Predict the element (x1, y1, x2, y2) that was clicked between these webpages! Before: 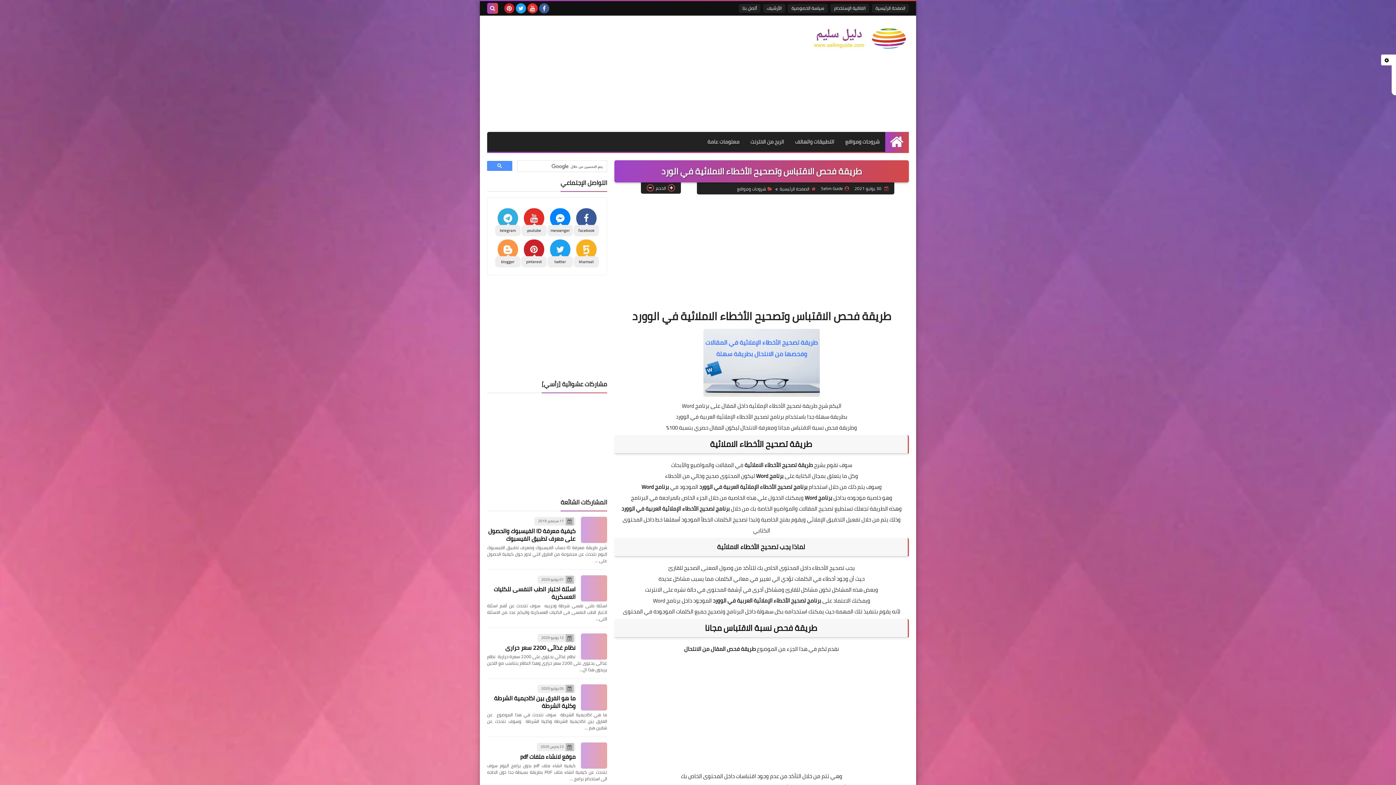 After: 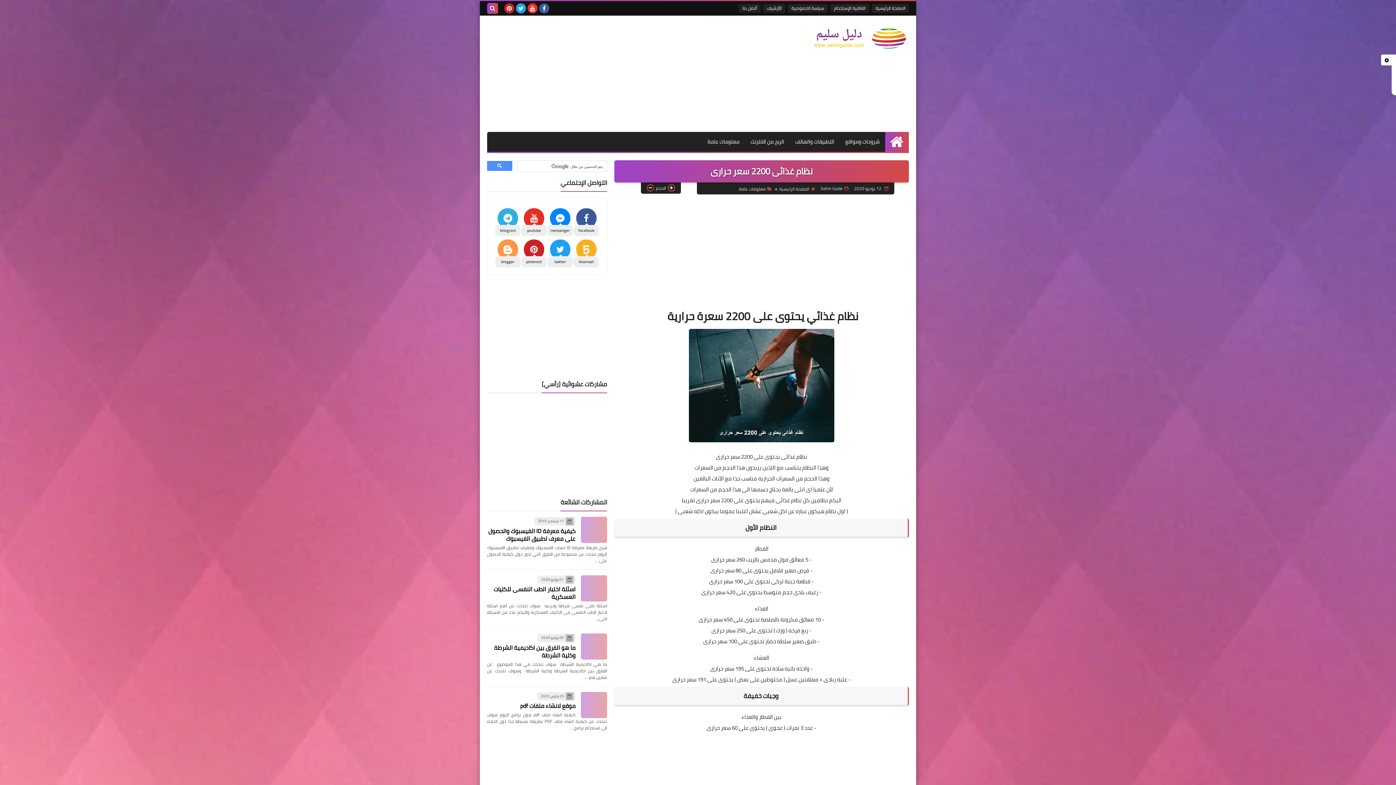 Action: bbox: (581, 633, 607, 660)